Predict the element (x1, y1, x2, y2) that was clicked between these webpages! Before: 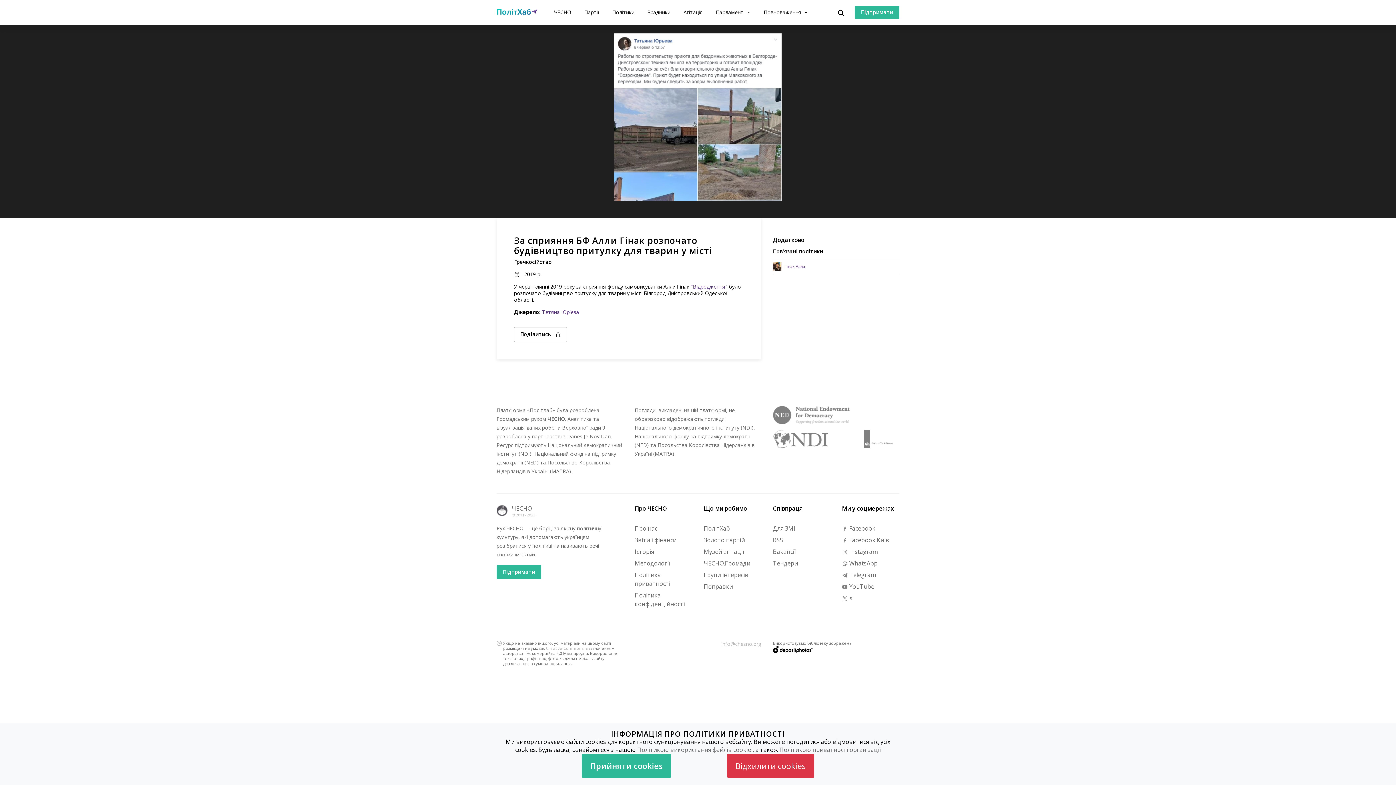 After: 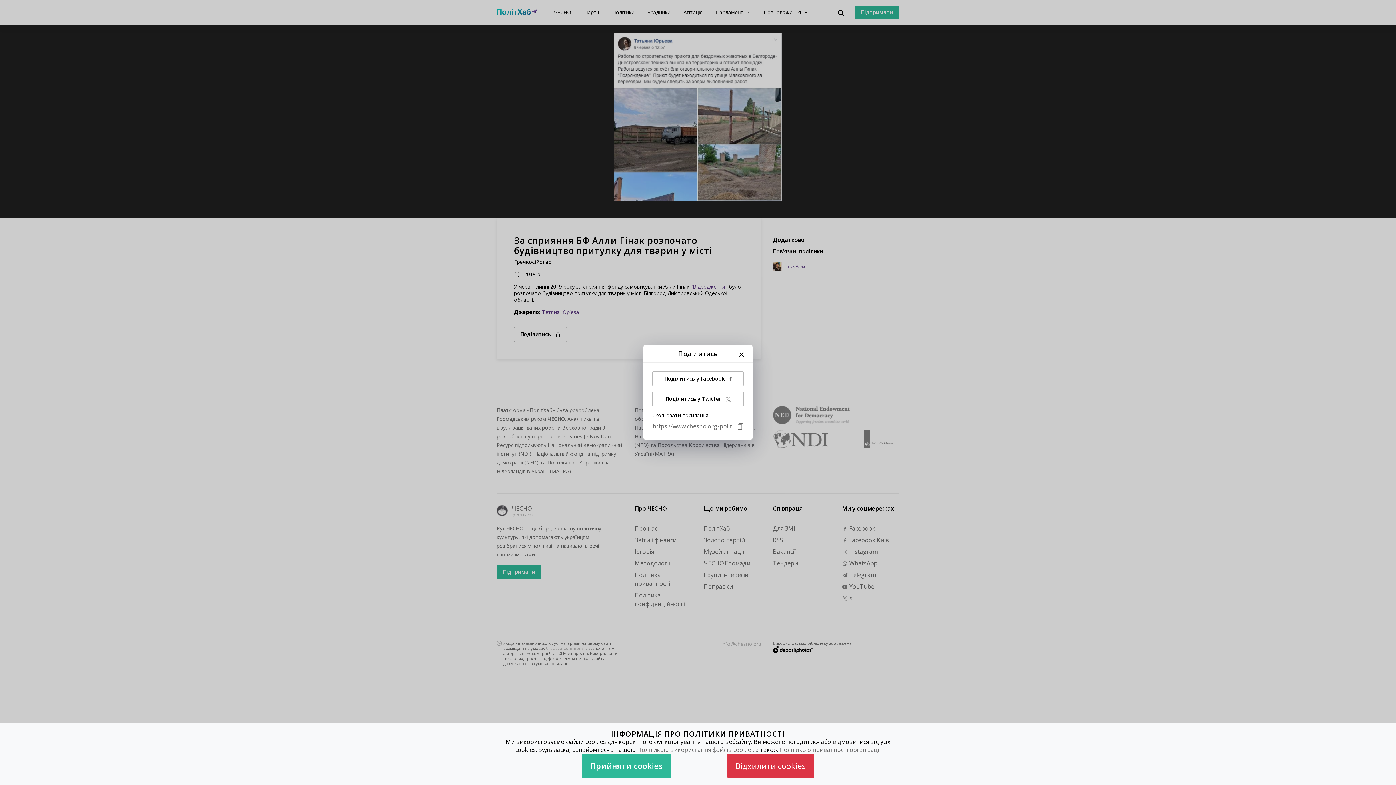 Action: bbox: (514, 327, 567, 342) label: Поділитись 